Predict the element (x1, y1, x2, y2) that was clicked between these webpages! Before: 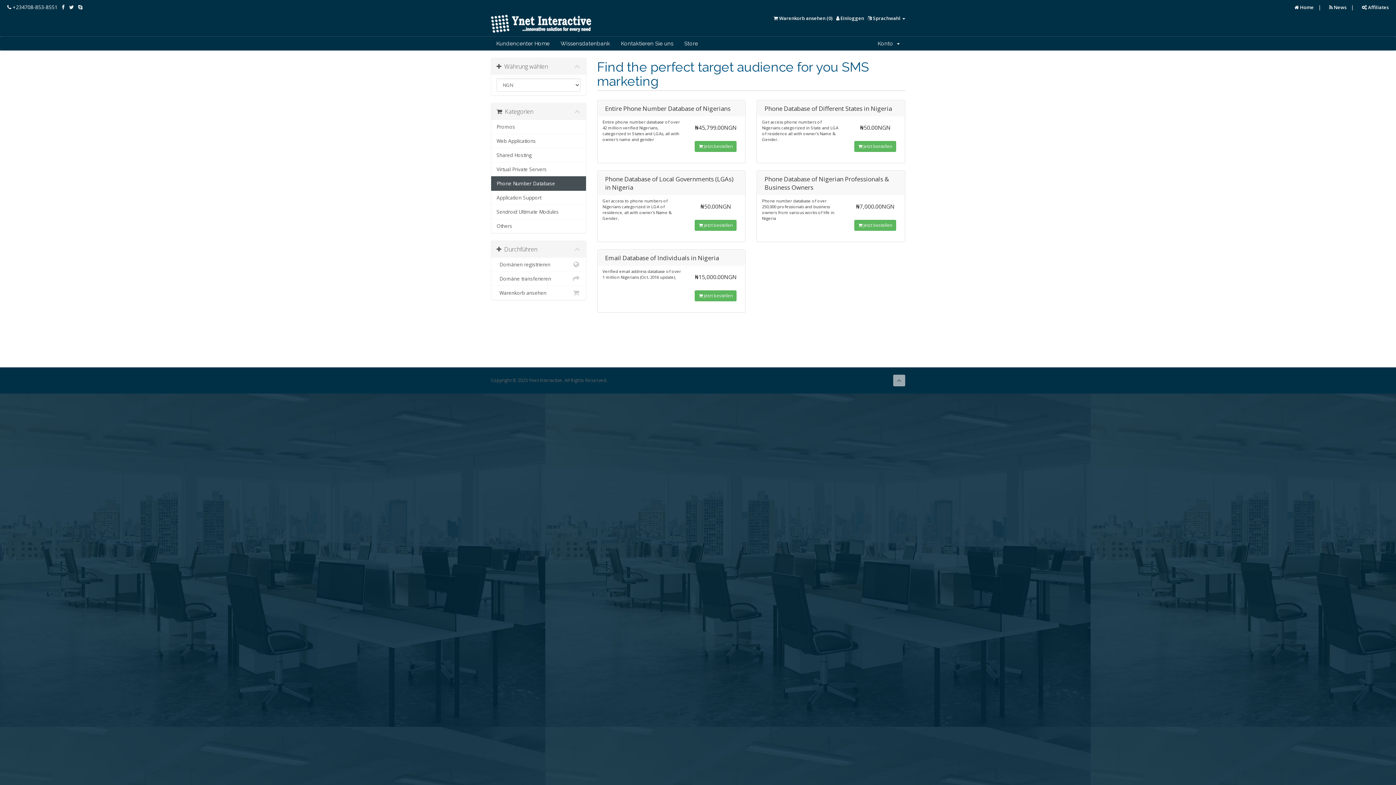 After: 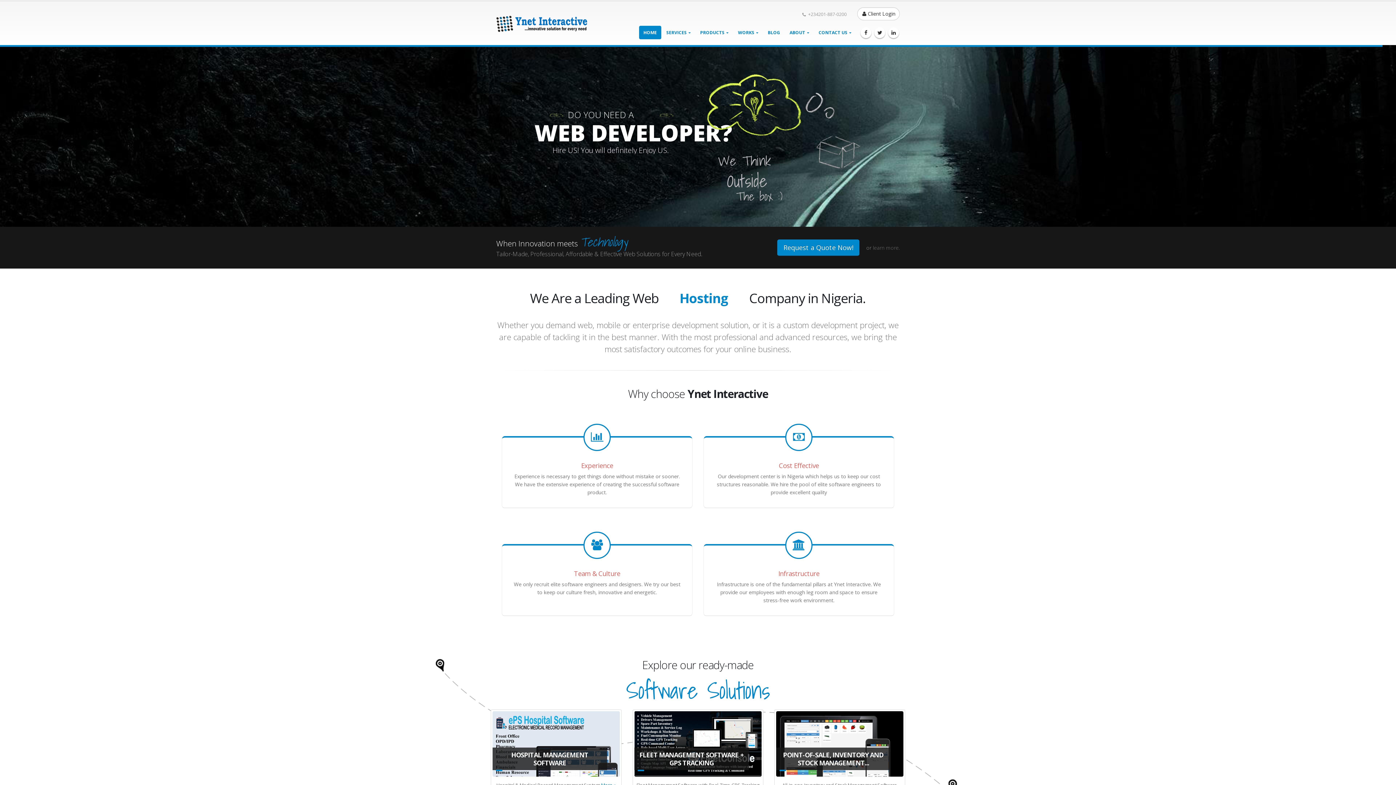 Action: label:  Home bbox: (1294, 4, 1314, 10)